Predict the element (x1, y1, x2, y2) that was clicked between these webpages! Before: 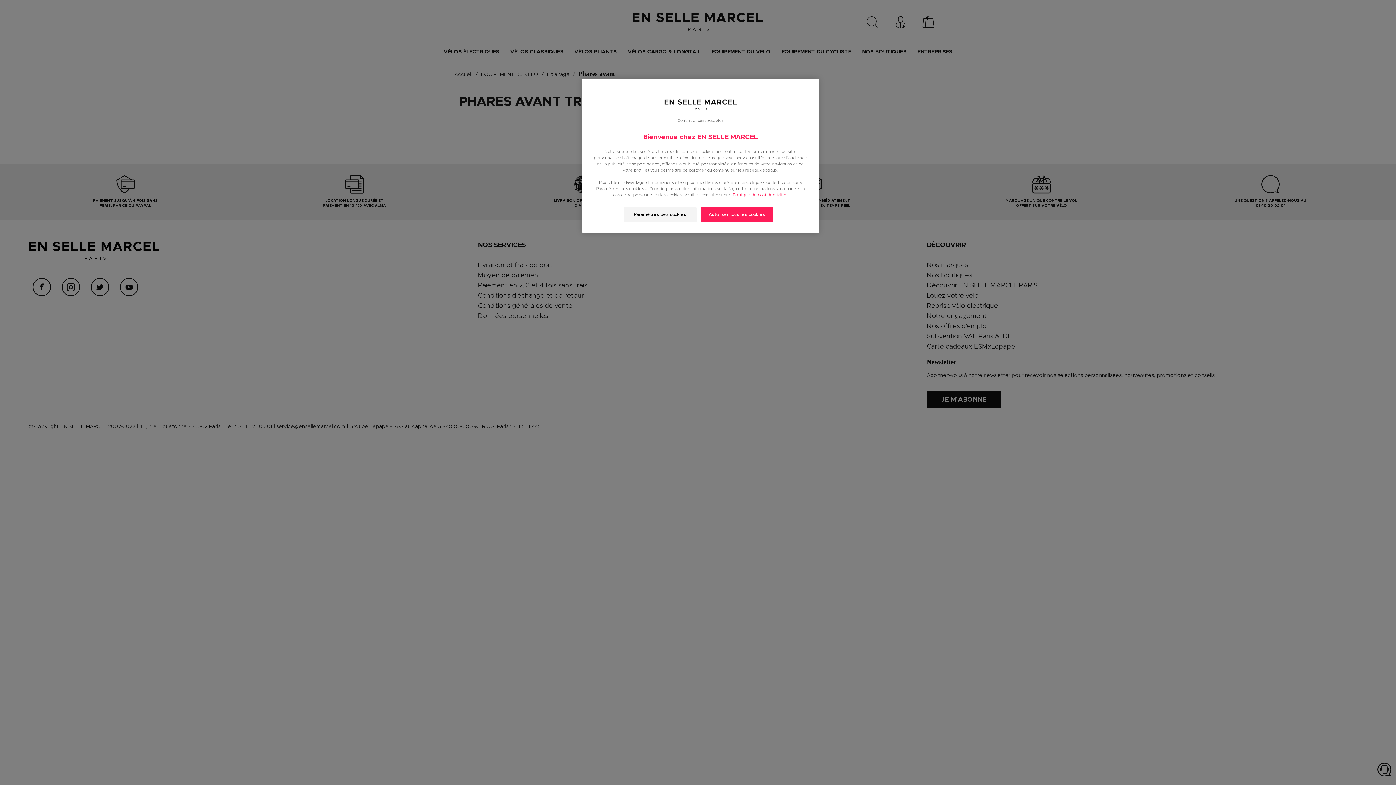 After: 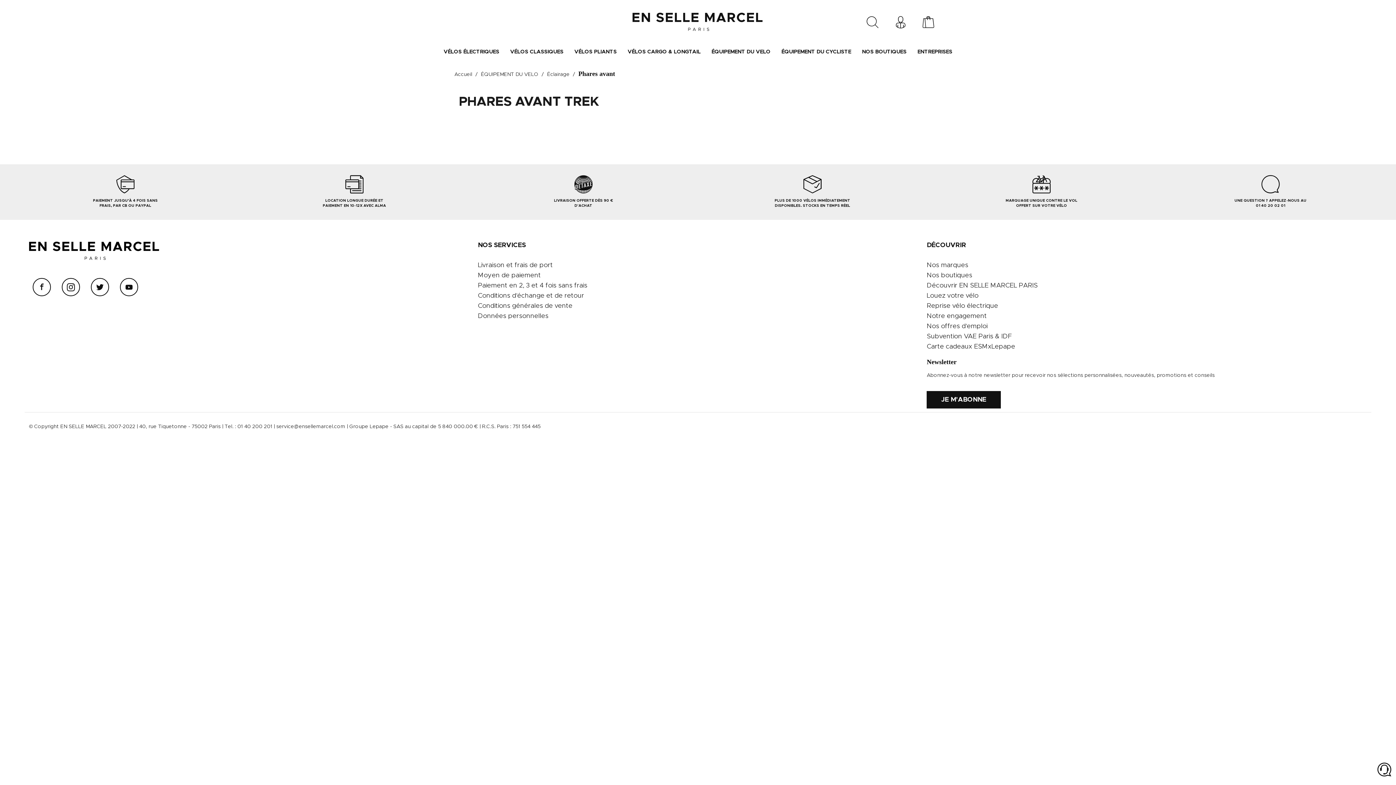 Action: label: Continuer sans accepter bbox: (677, 109, 723, 132)